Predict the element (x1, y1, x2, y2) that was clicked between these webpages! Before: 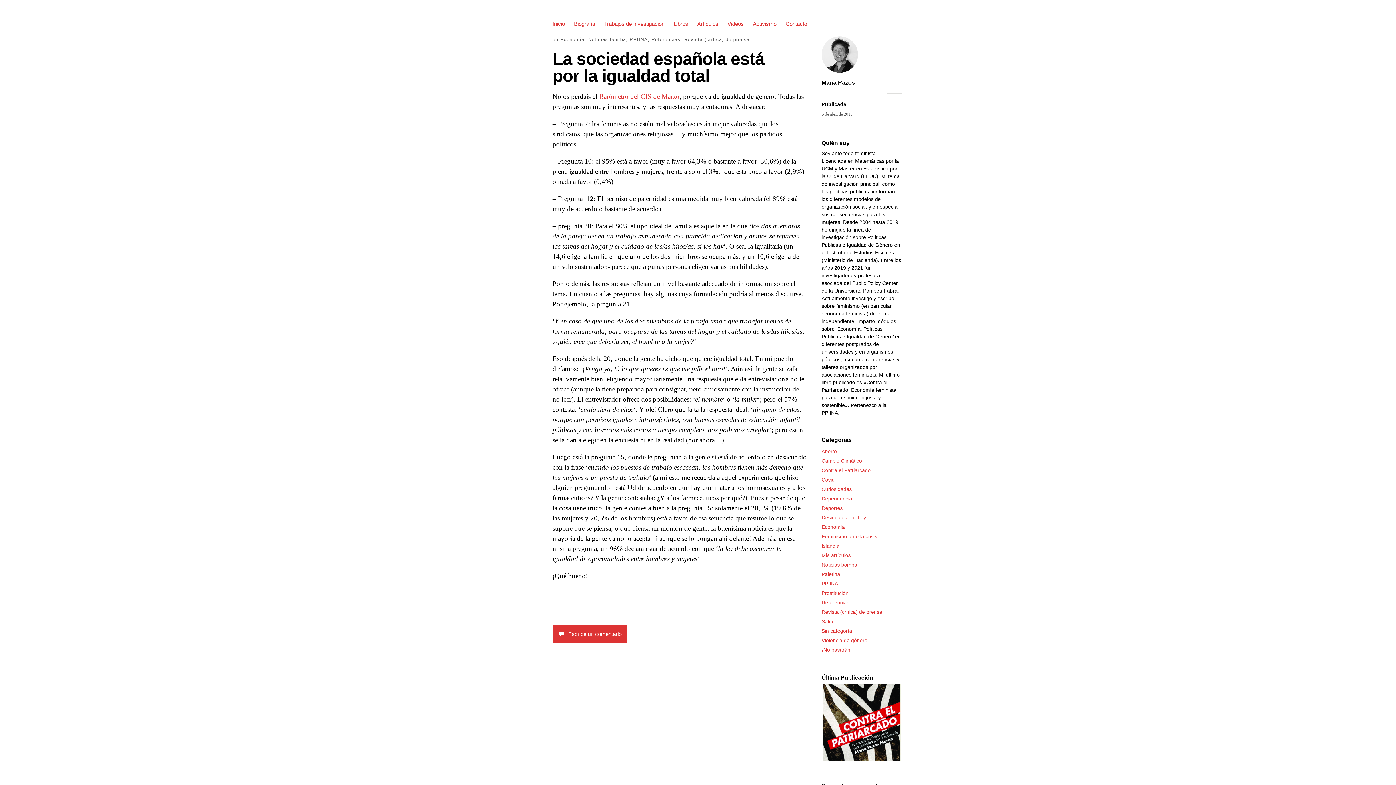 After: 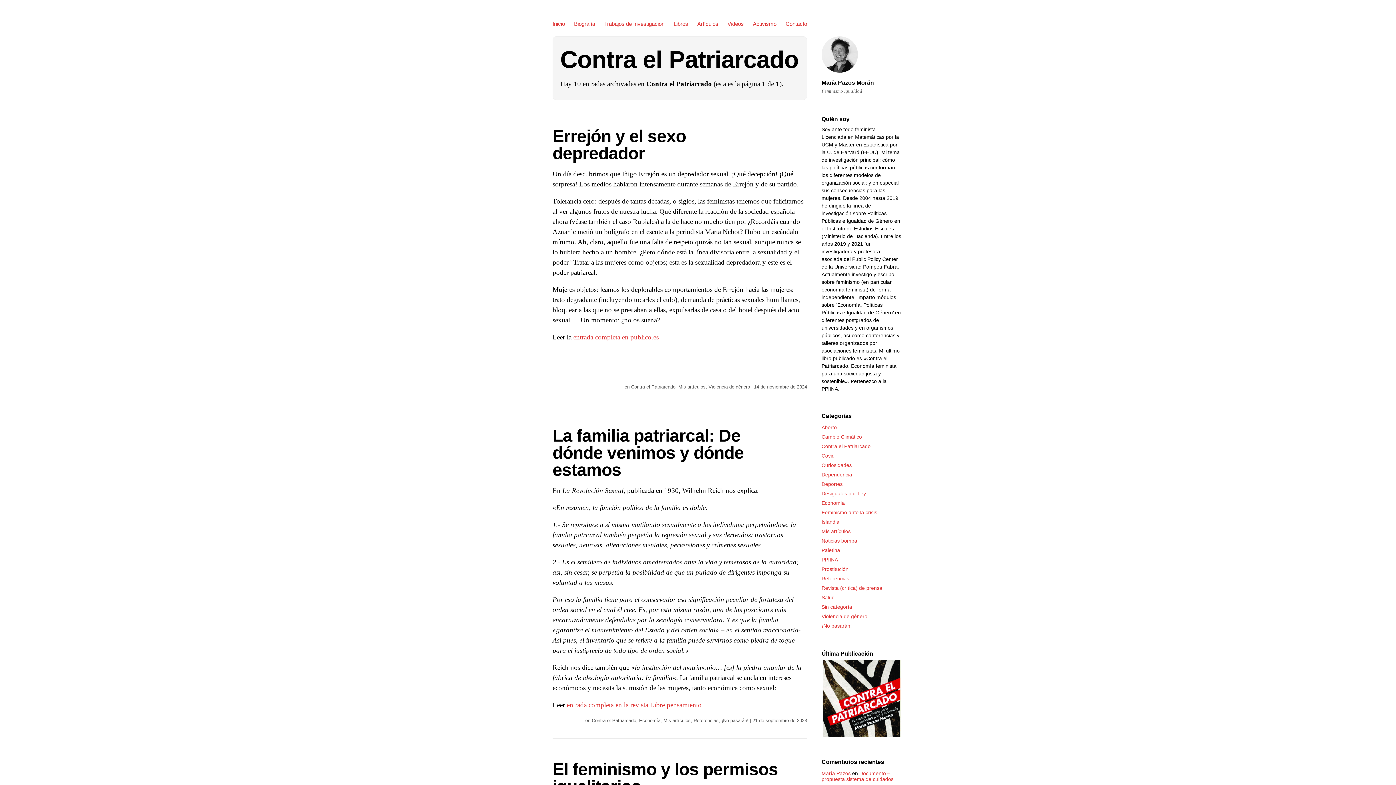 Action: bbox: (821, 467, 870, 473) label: Contra el Patriarcado